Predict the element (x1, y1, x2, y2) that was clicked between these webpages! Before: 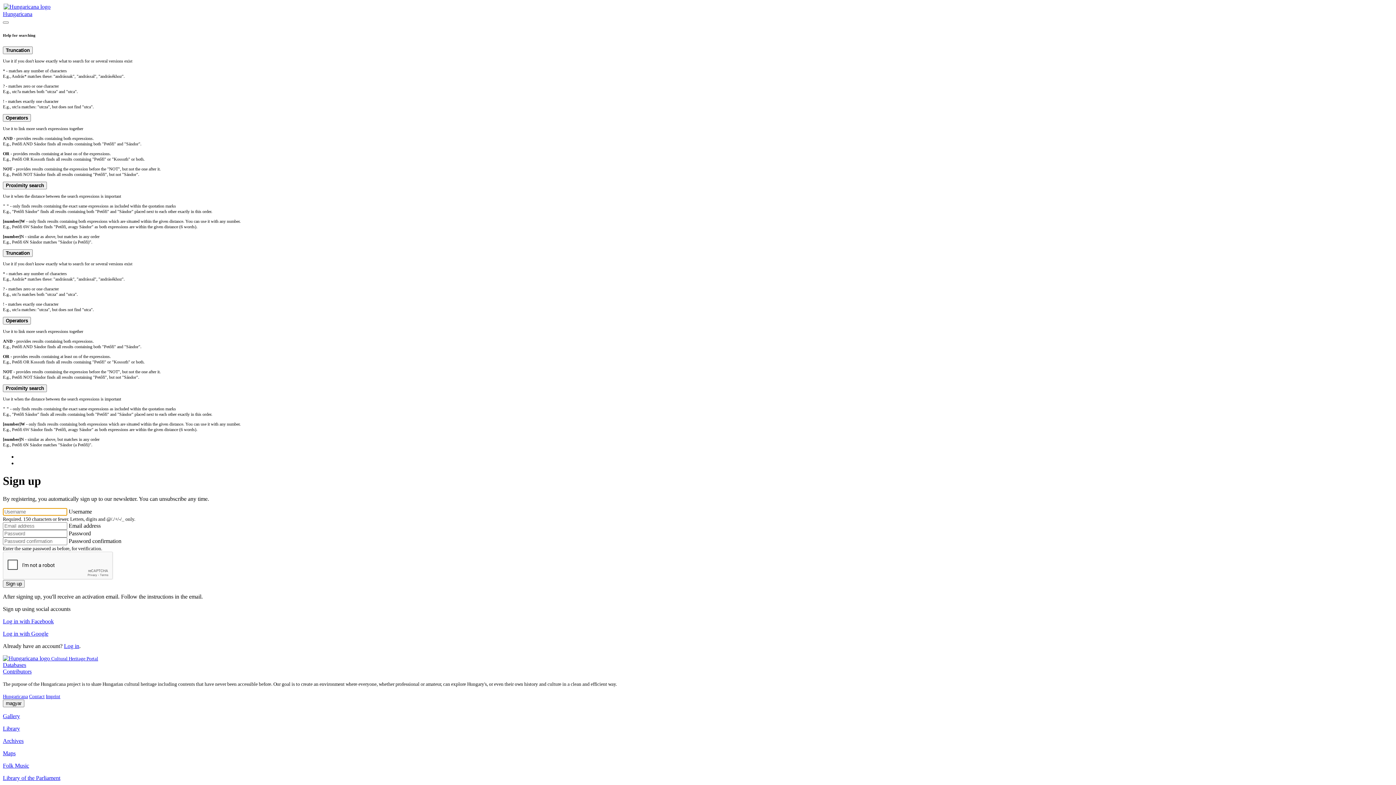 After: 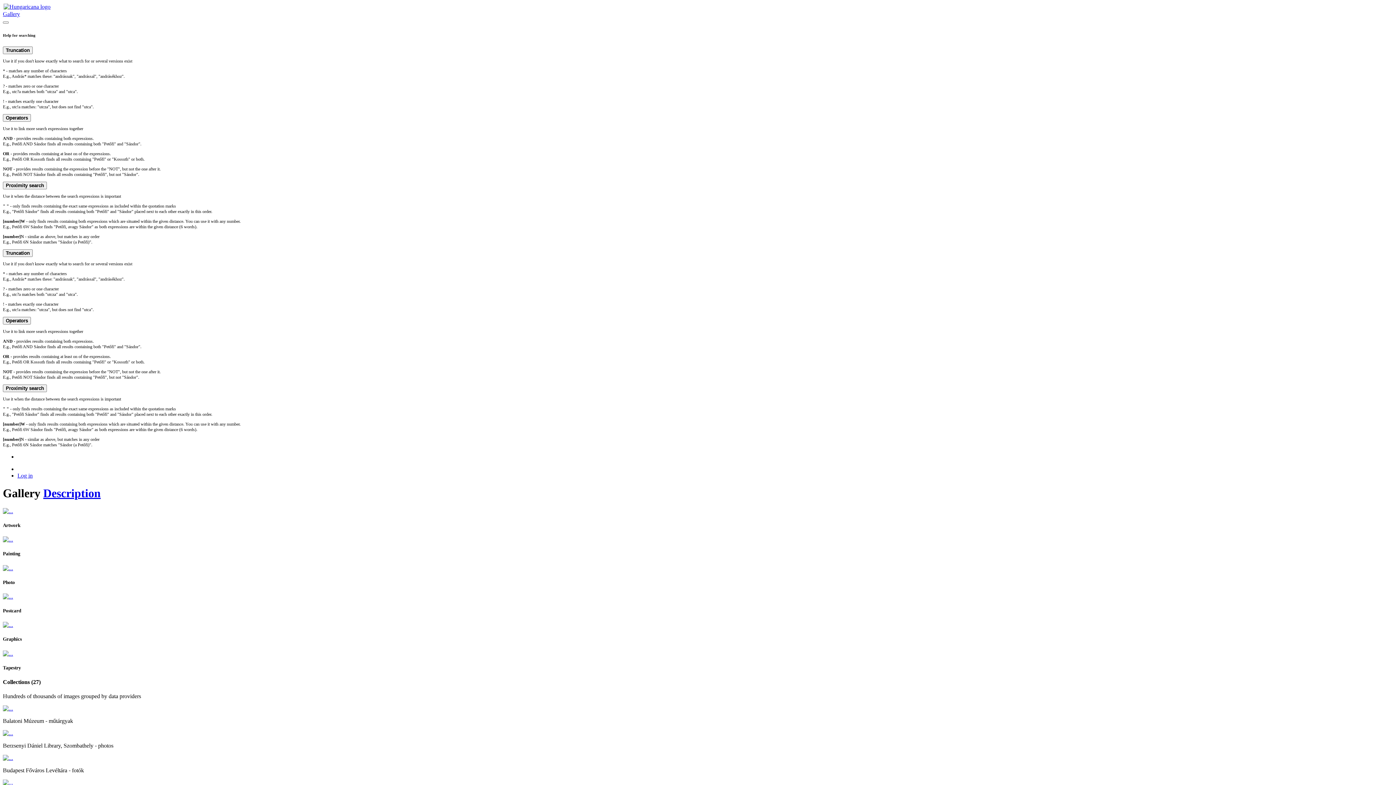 Action: bbox: (2, 713, 20, 719) label: Gallery